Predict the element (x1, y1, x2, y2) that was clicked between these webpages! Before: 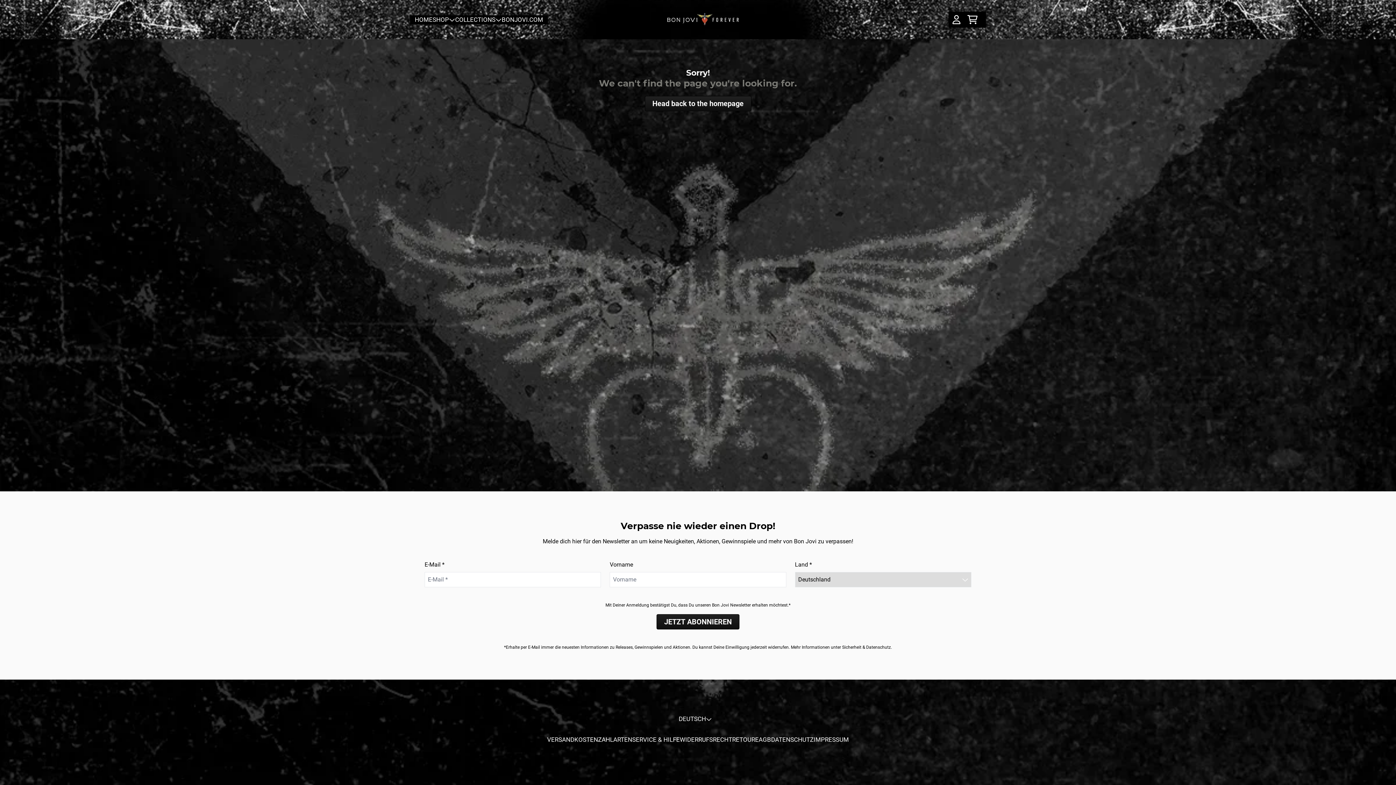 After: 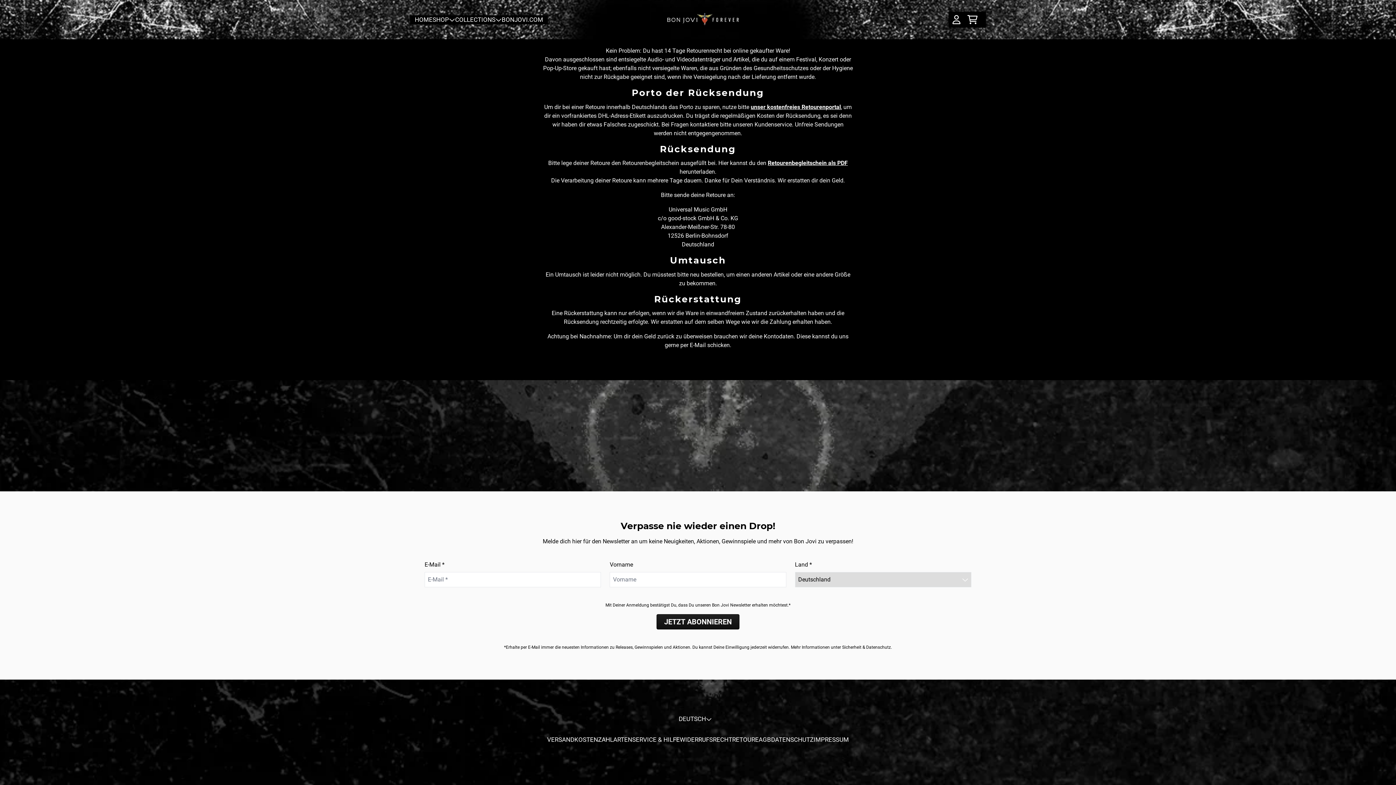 Action: label: RETOURE bbox: (732, 736, 758, 743)